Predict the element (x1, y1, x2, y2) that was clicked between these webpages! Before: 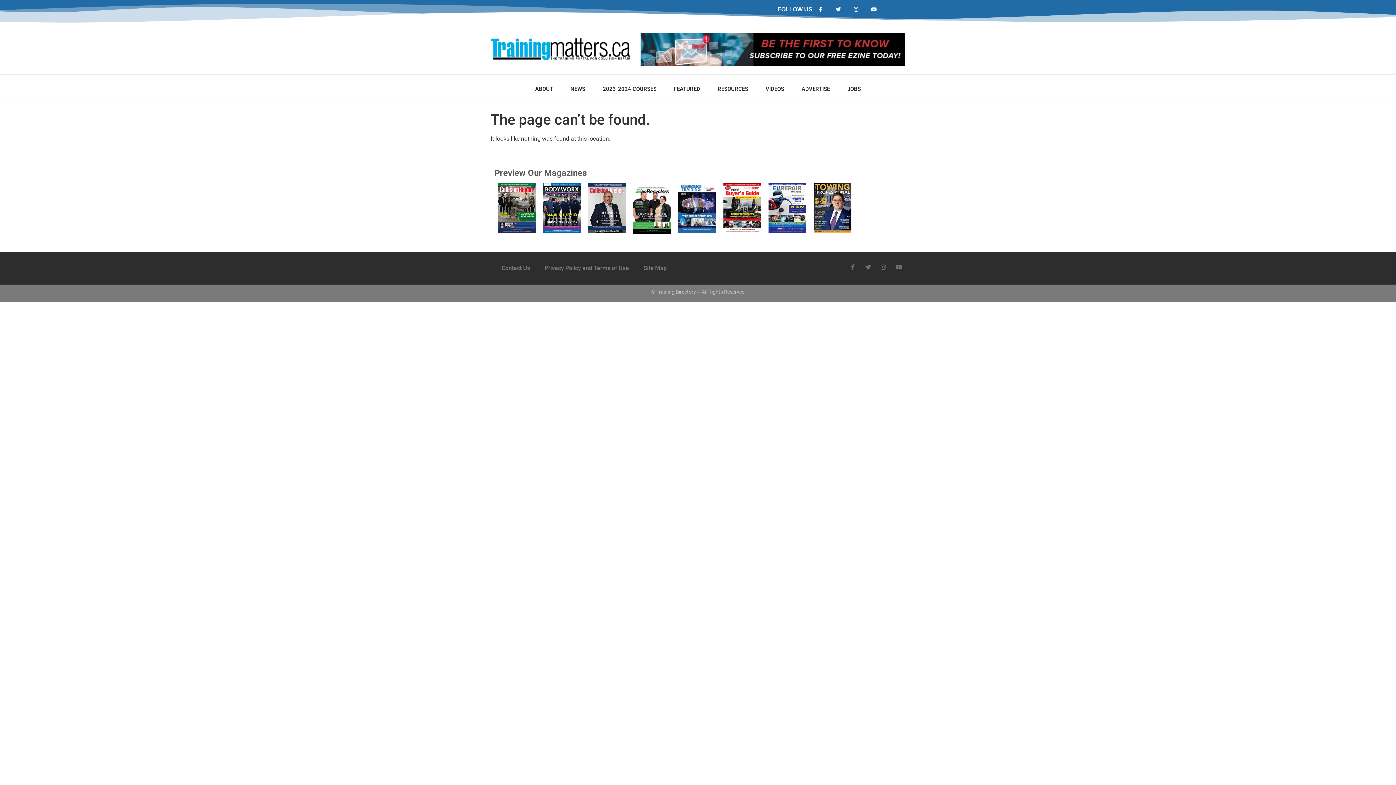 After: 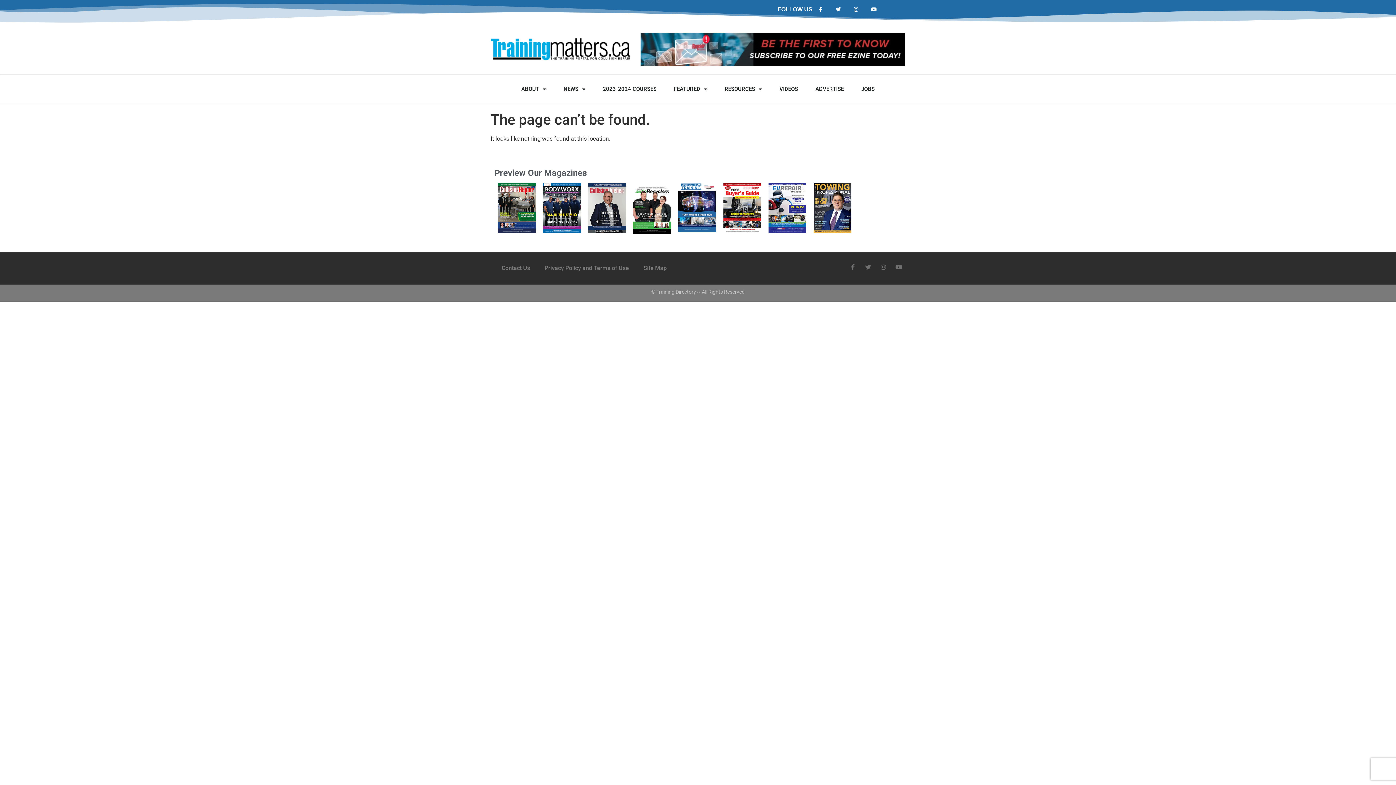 Action: bbox: (678, 182, 716, 233)